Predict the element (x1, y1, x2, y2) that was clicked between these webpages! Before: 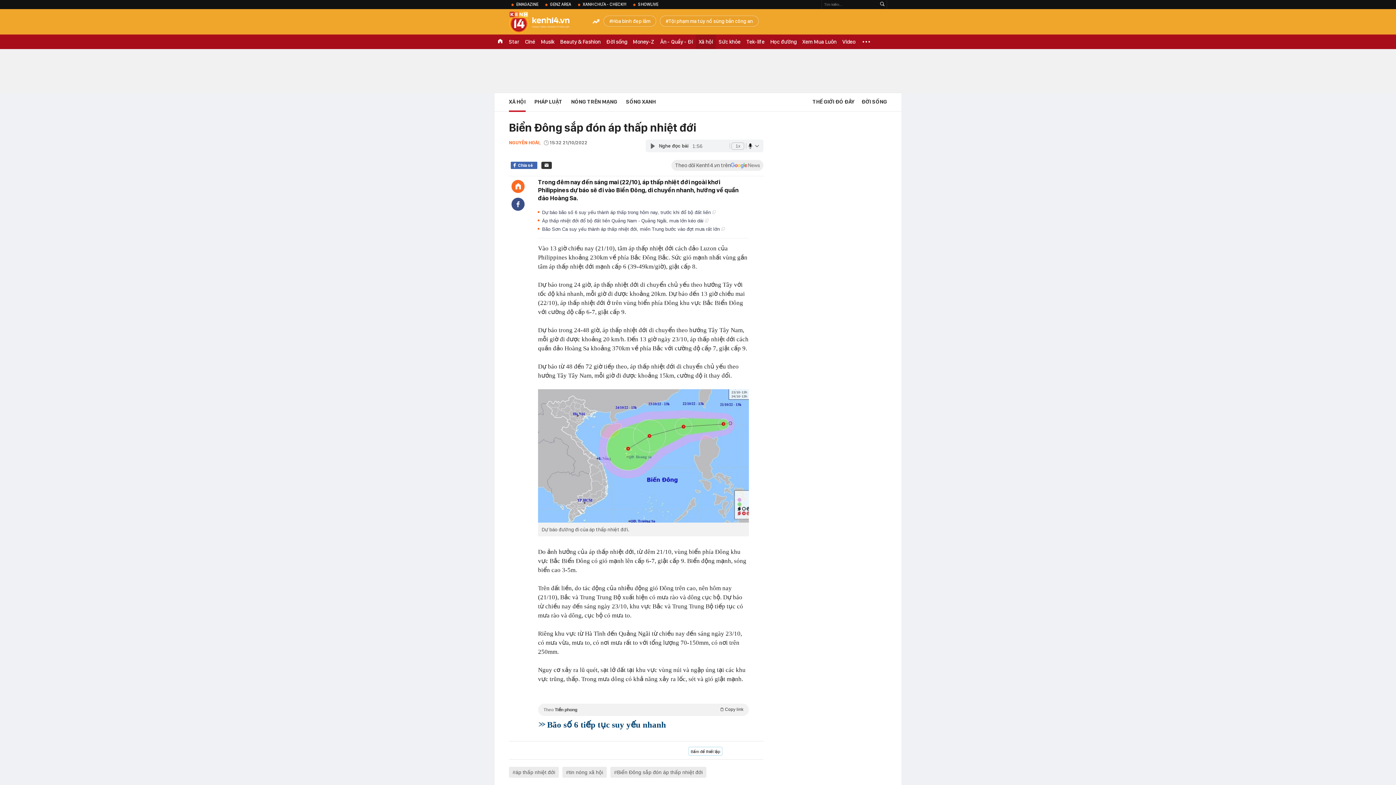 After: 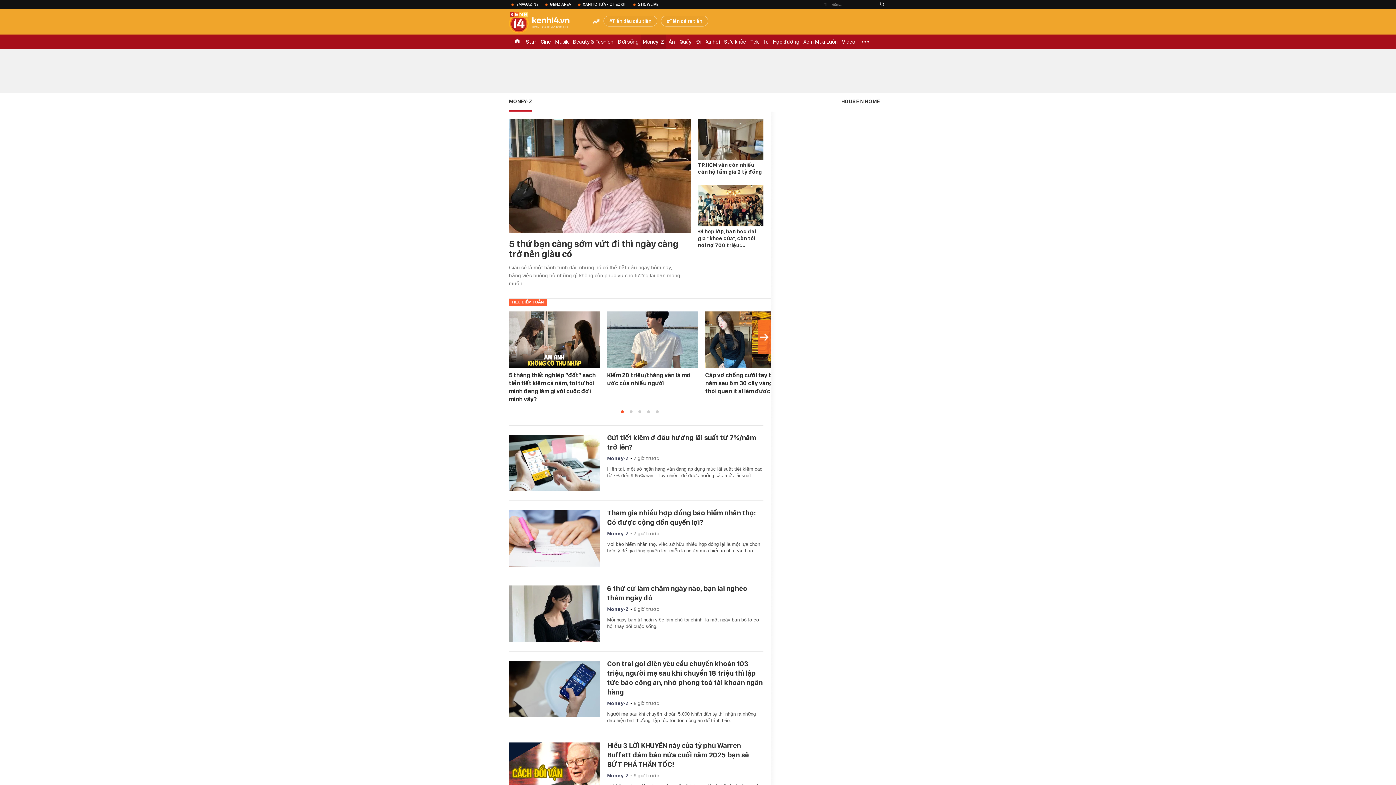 Action: label: Money-Z bbox: (630, 34, 657, 49)